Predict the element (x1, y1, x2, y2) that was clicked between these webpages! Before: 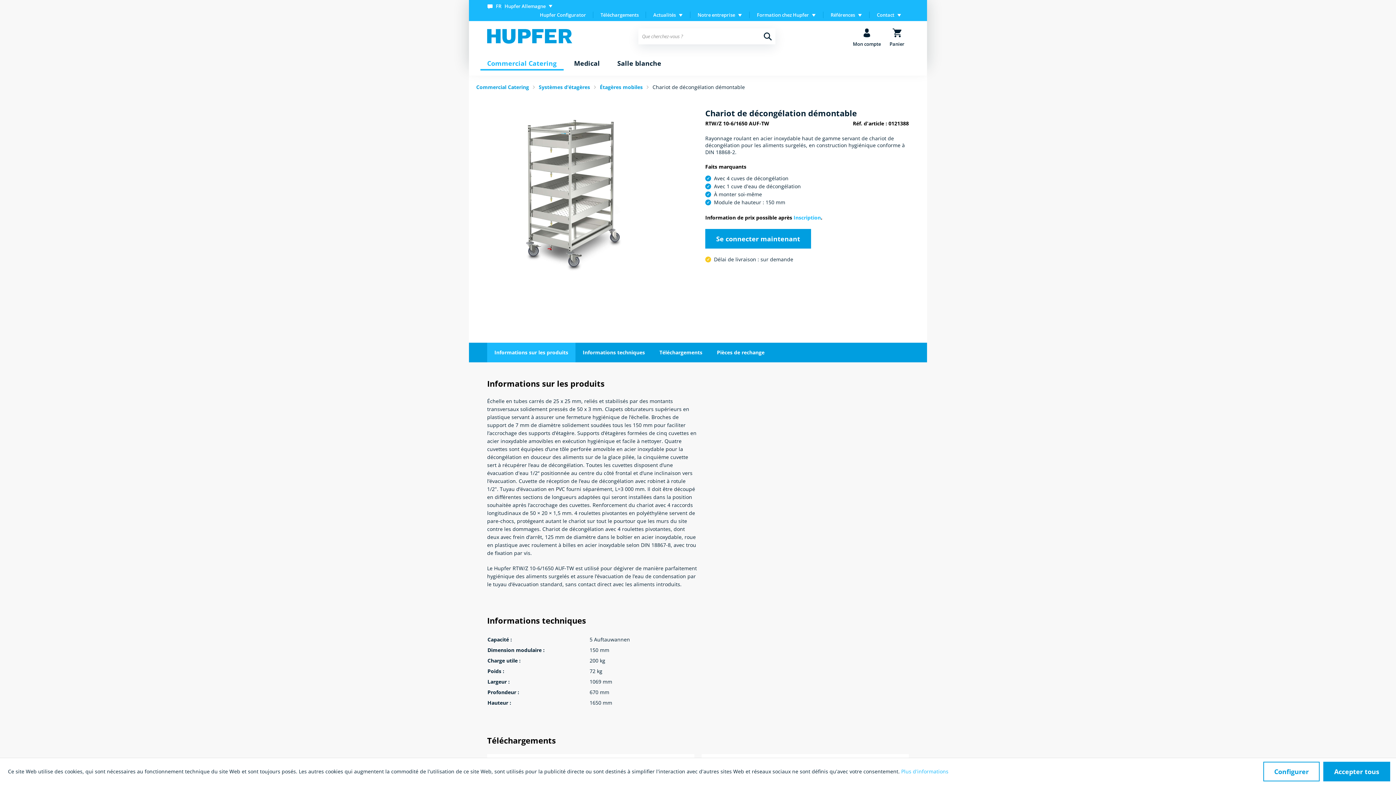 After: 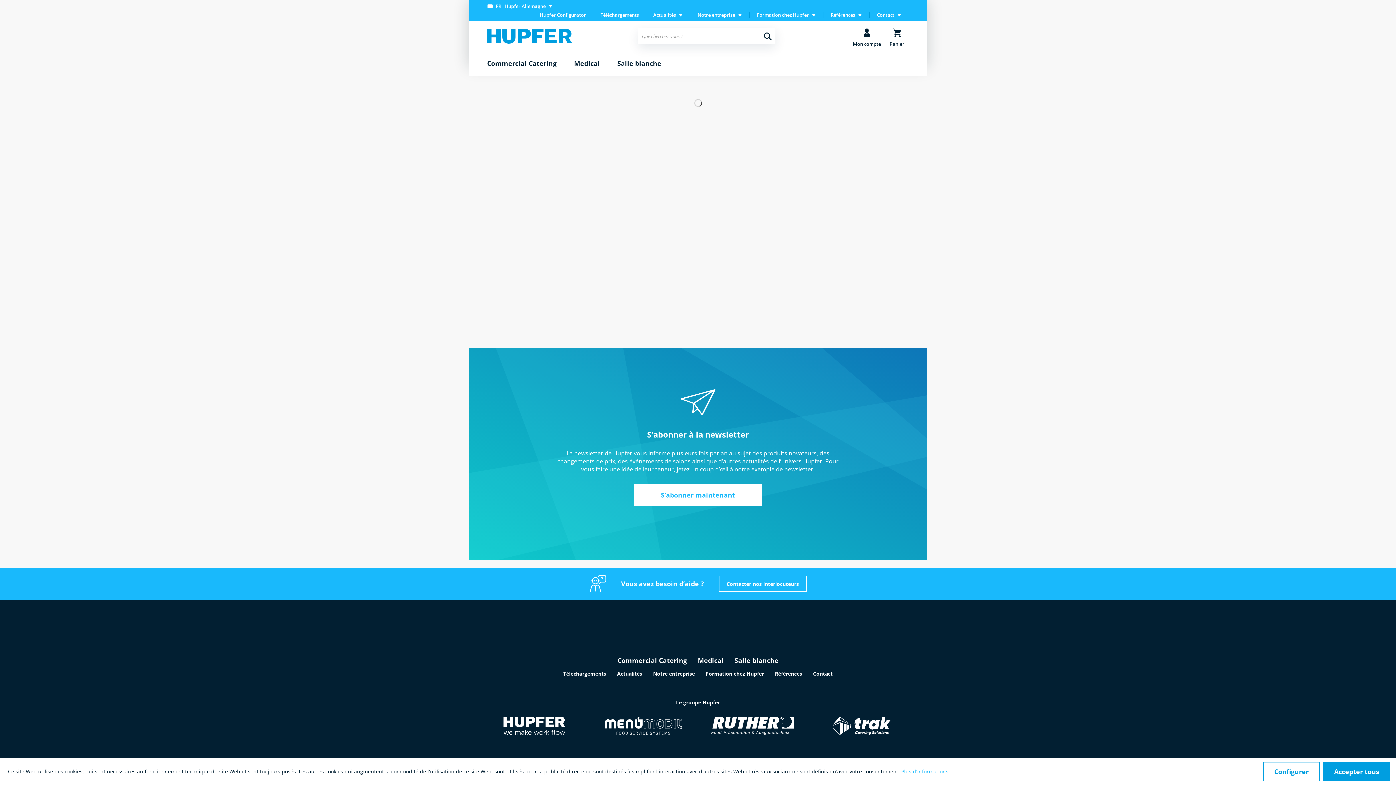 Action: bbox: (476, 82, 529, 91) label: Commercial Catering